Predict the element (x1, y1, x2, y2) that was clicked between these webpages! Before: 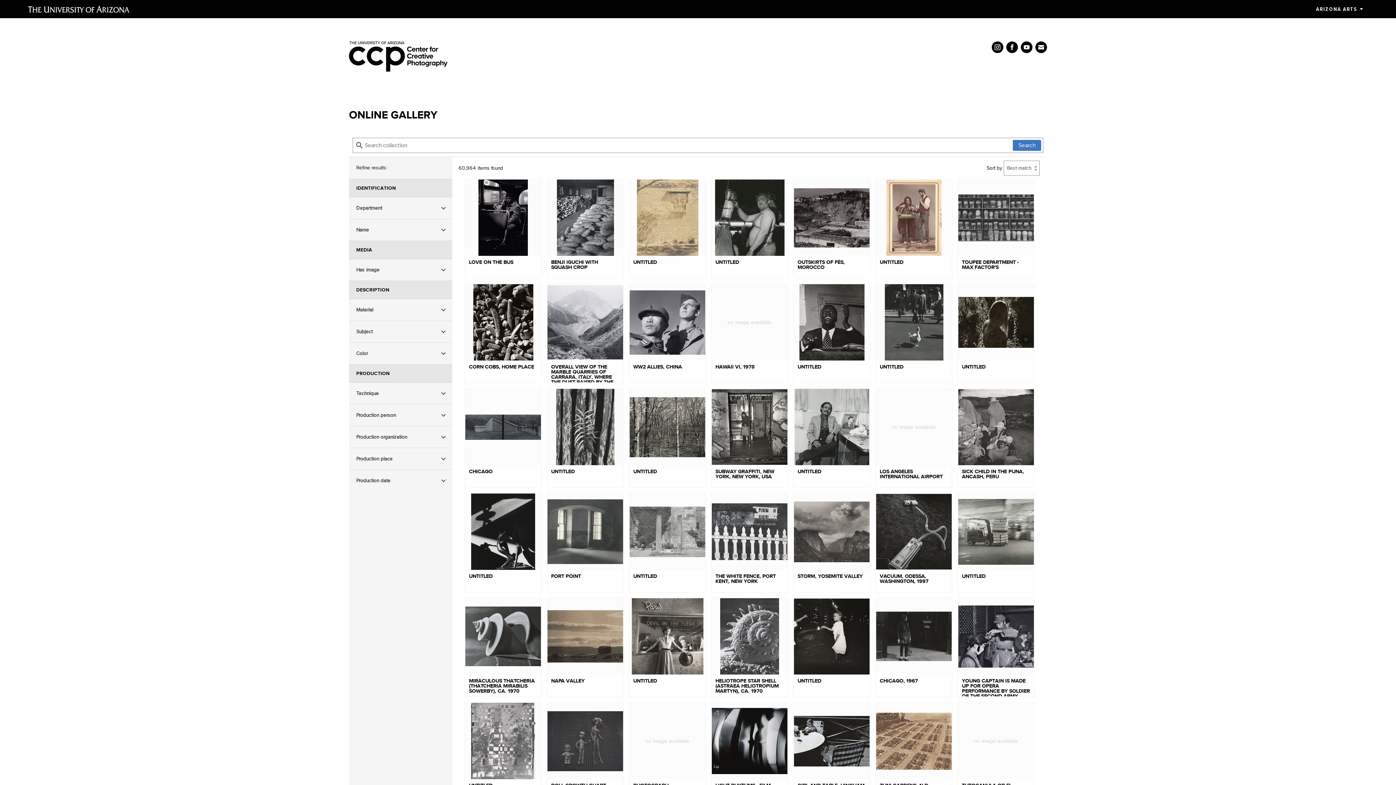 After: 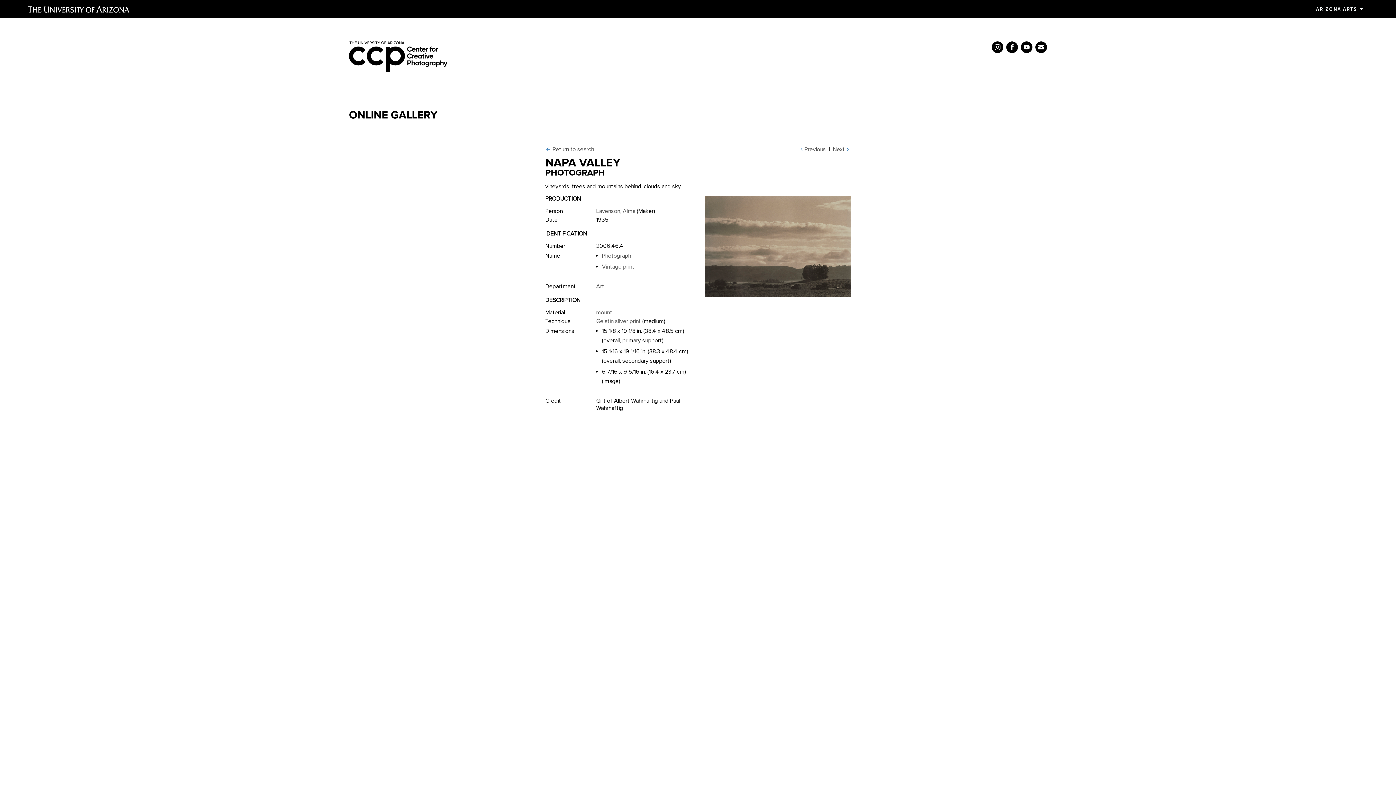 Action: bbox: (547, 598, 623, 697) label: NAPA VALLEY